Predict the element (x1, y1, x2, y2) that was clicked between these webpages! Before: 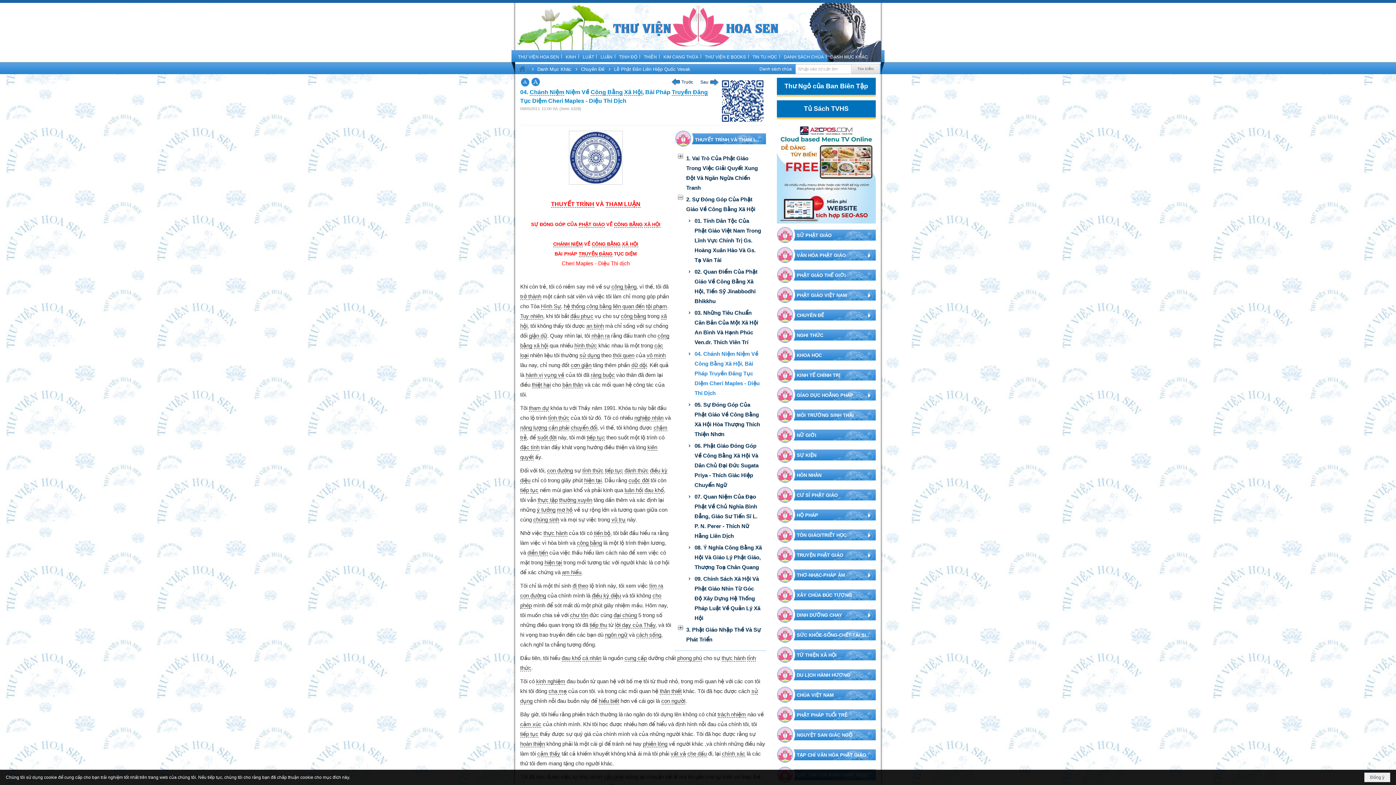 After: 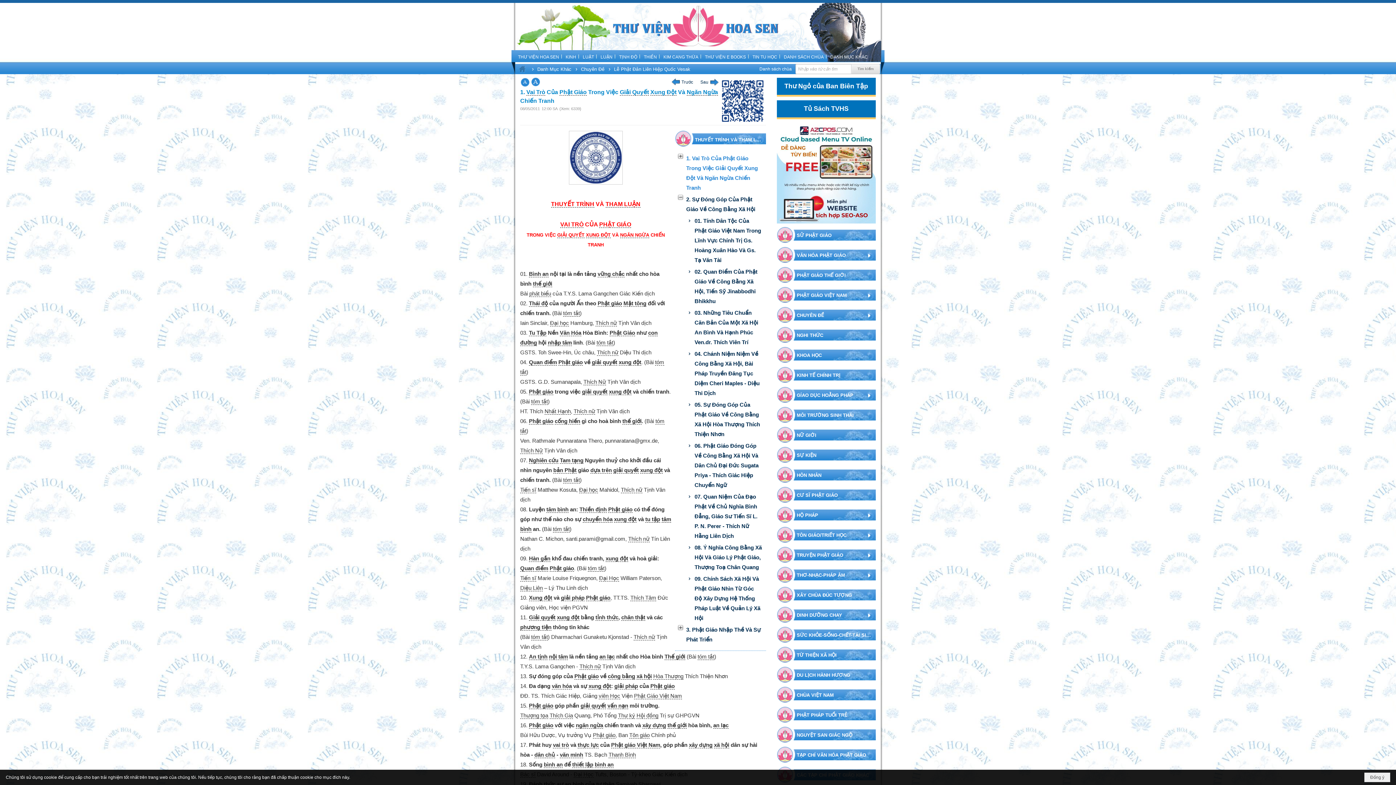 Action: label: 1. Vai Trò Của Phật Giáo Trong Việc Giải Quyết Xung Đột Và Ngăn Ngừa Chiến Tranh bbox: (676, 152, 764, 193)